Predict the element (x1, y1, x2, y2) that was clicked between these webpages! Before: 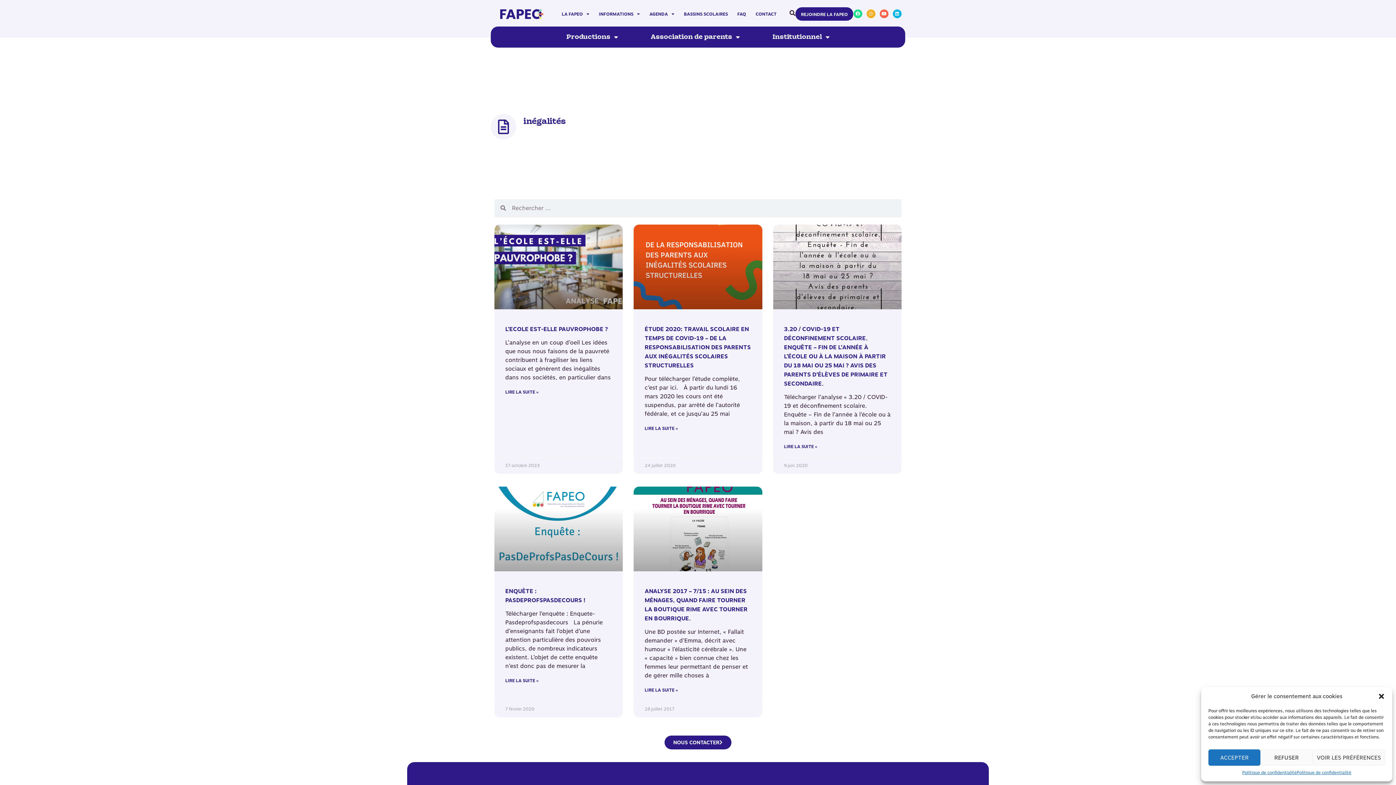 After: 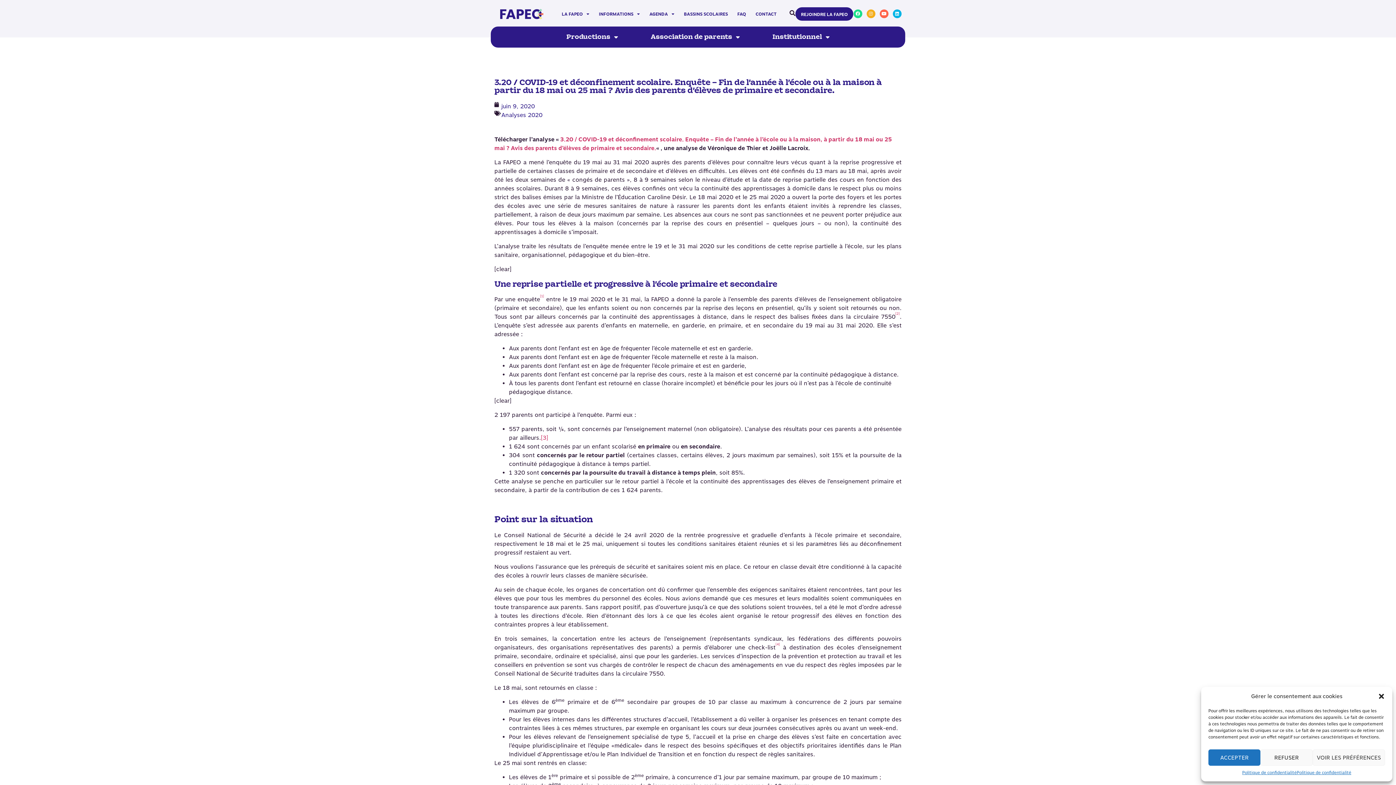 Action: label: En savoir plus sur 3.20 / COVID-19 et déconfinement scolaire. Enquête – Fin de l’année à l’école ou à la maison à partir du 18 mai ou 25 mai ? Avis des parents d’élèves de primaire et secondaire. bbox: (784, 443, 817, 450)